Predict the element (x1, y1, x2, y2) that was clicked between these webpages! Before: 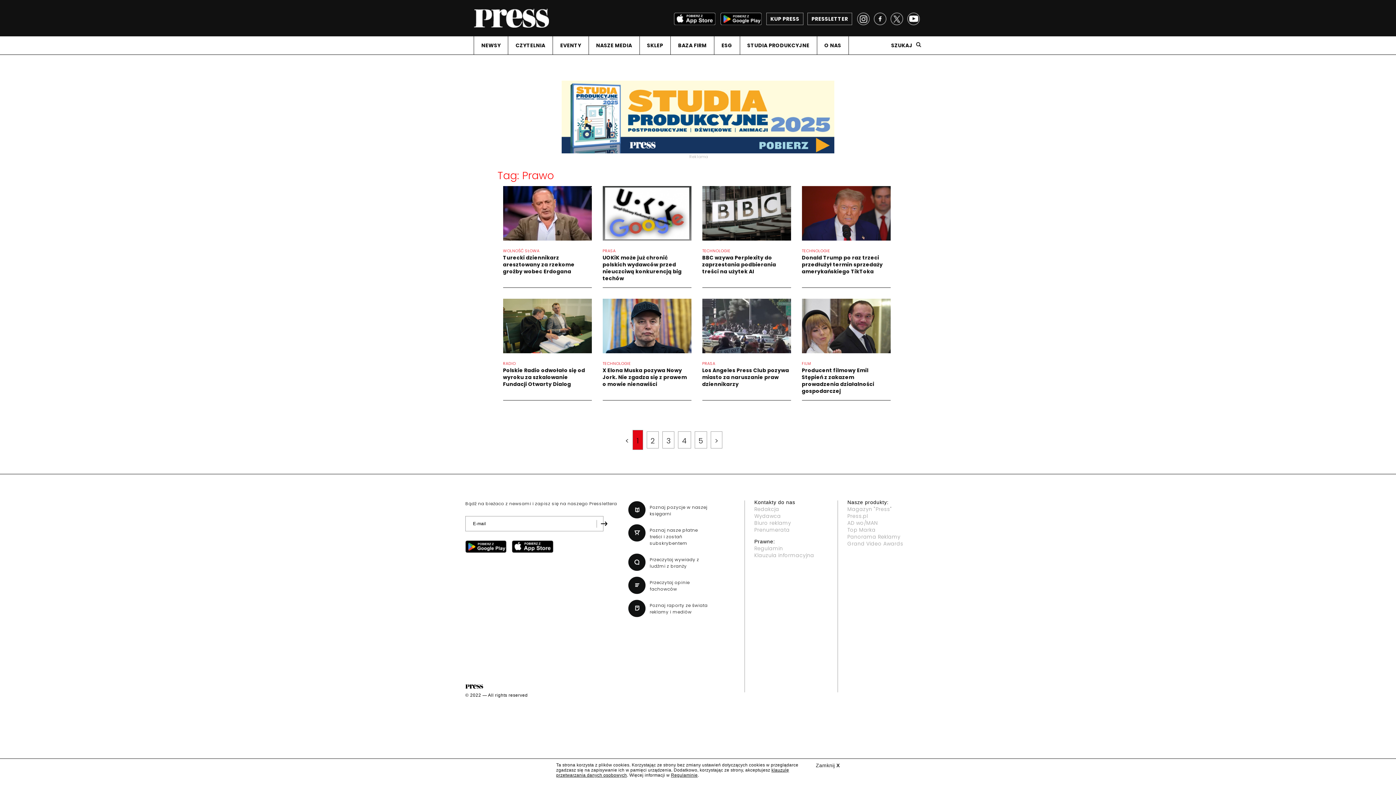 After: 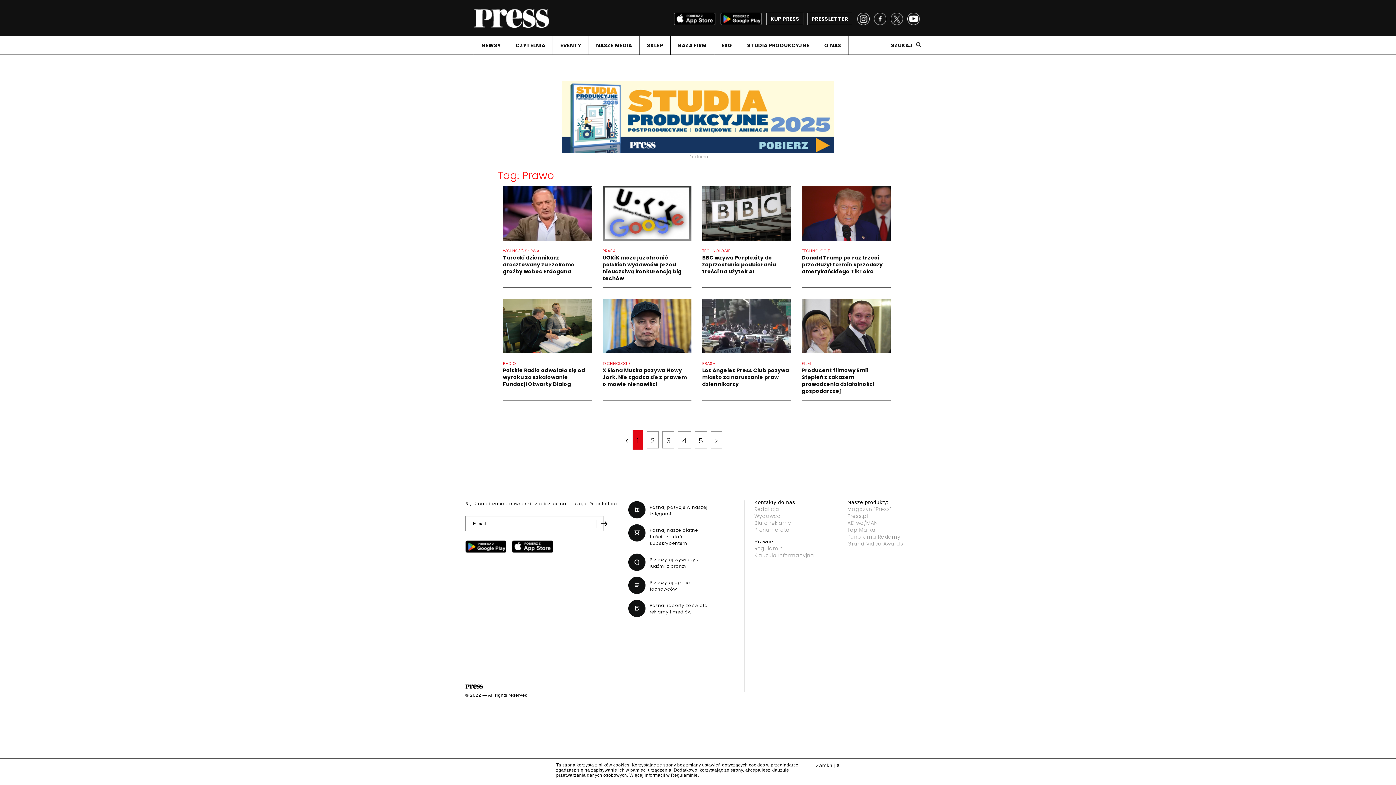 Action: bbox: (512, 540, 553, 553)